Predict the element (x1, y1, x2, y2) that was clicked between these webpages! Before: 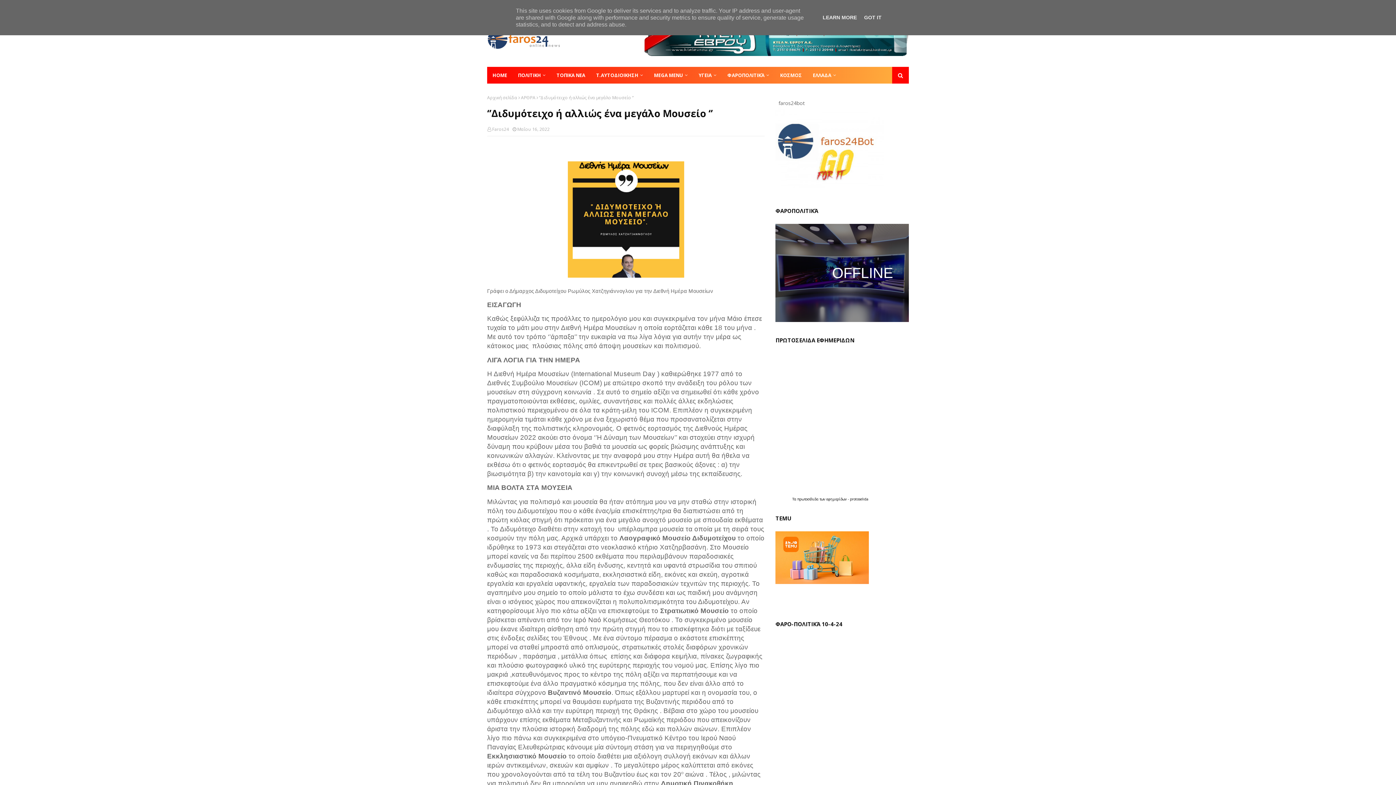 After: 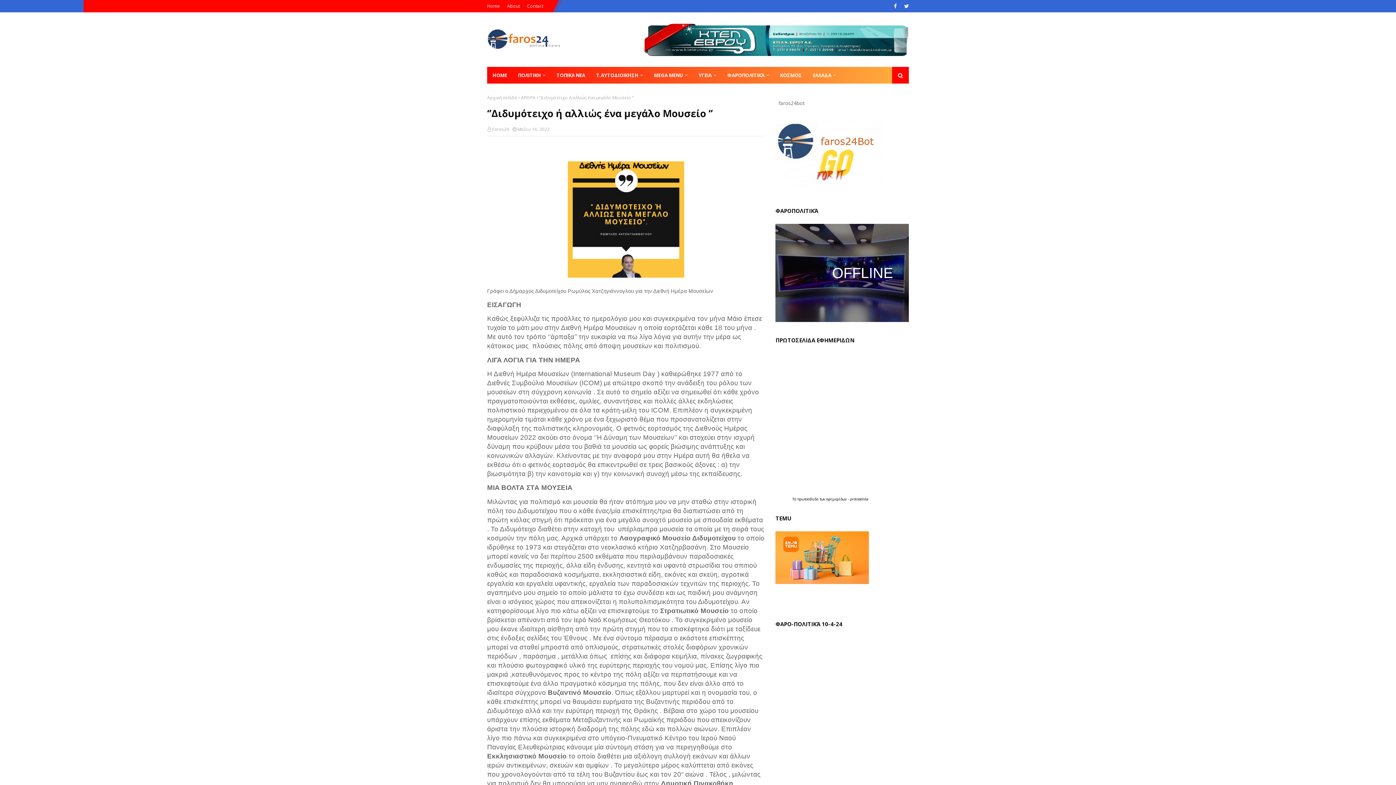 Action: label: GOT IT bbox: (862, 14, 884, 20)